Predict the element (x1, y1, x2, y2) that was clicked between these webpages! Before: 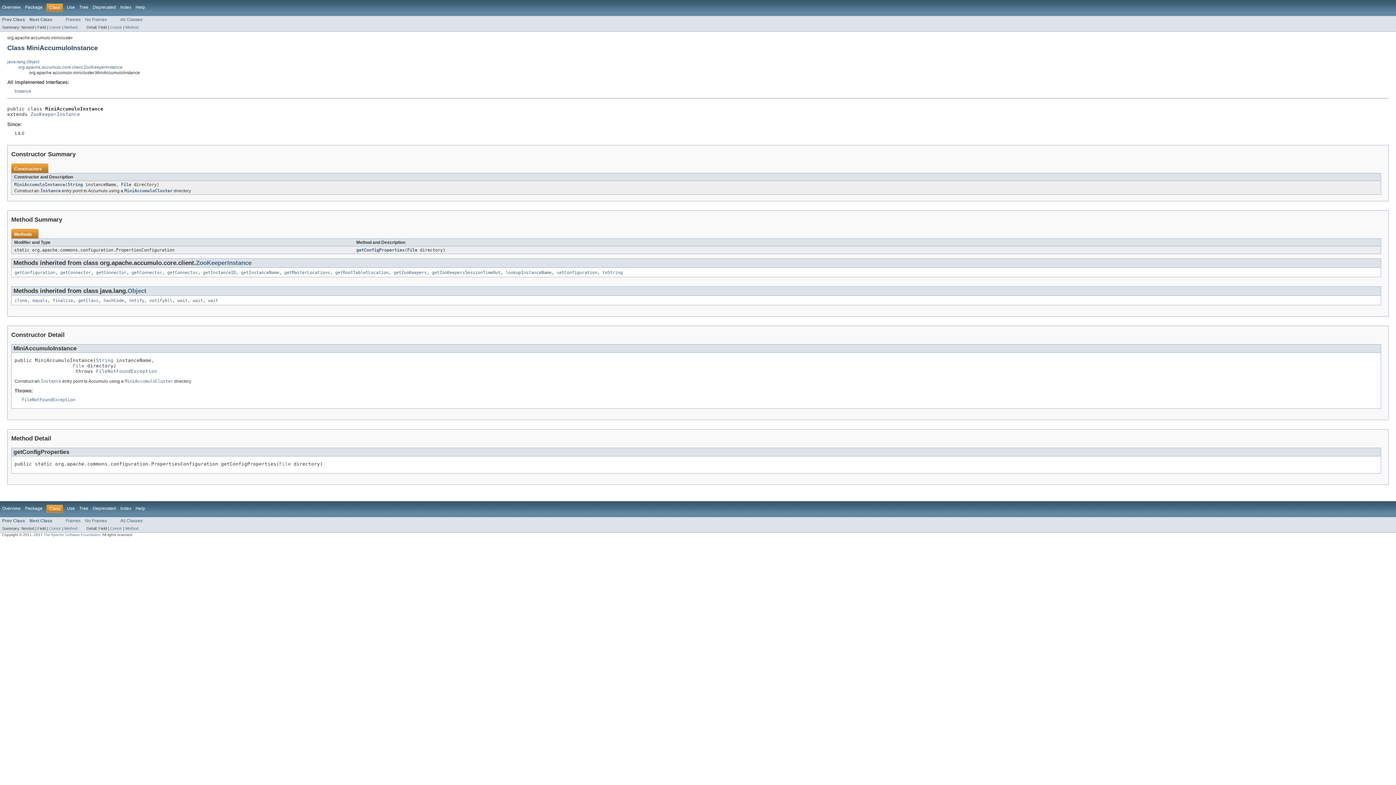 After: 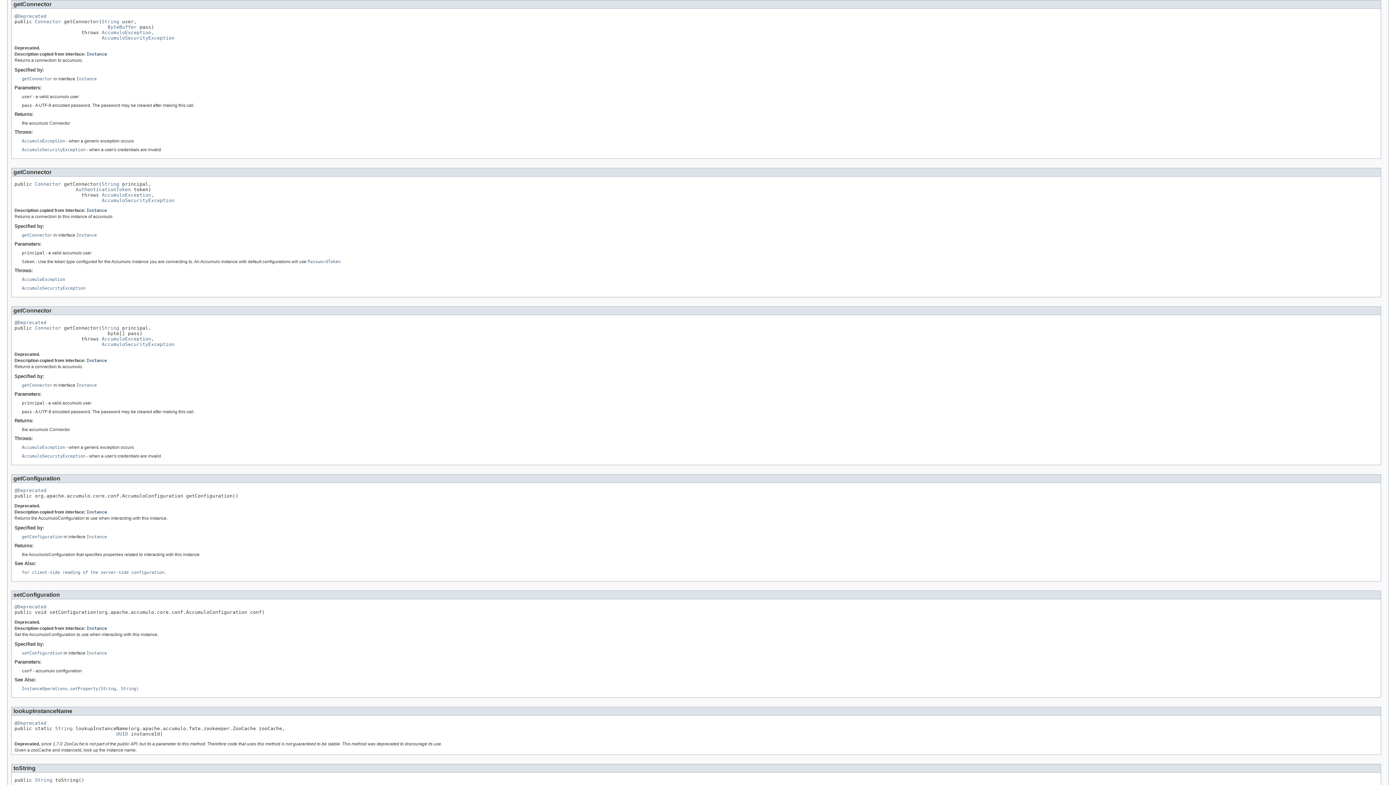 Action: bbox: (131, 270, 162, 275) label: getConnector